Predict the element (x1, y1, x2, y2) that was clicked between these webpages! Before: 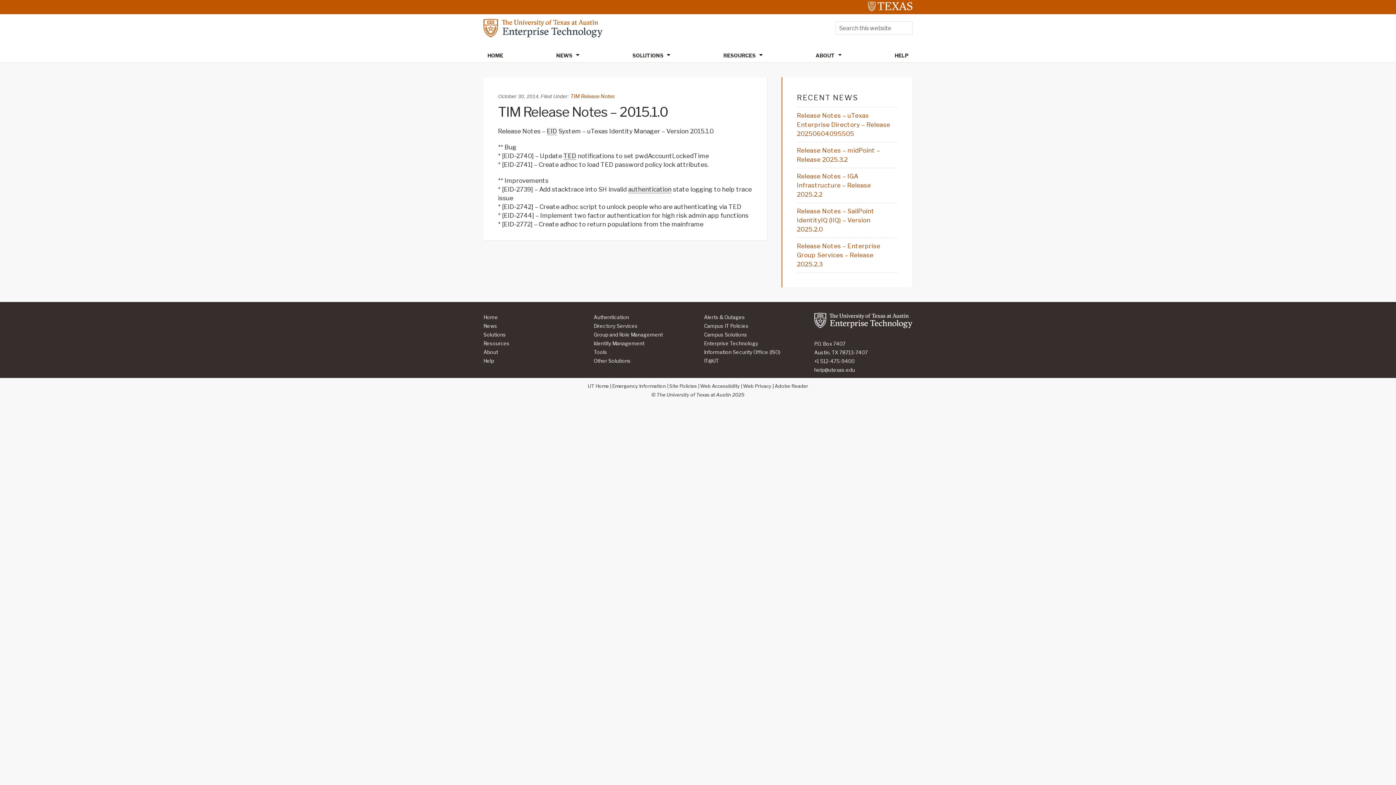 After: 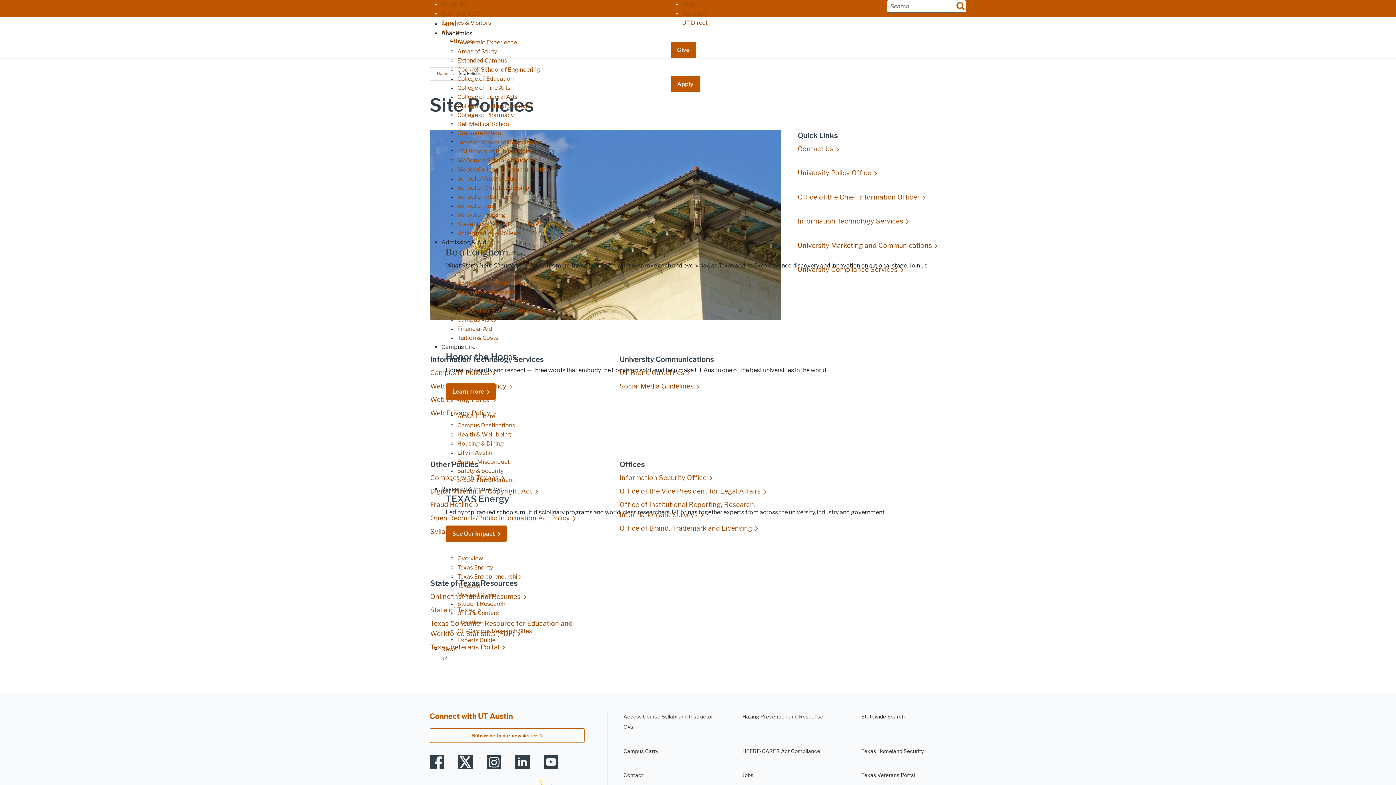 Action: bbox: (669, 383, 697, 389) label: Site Policies